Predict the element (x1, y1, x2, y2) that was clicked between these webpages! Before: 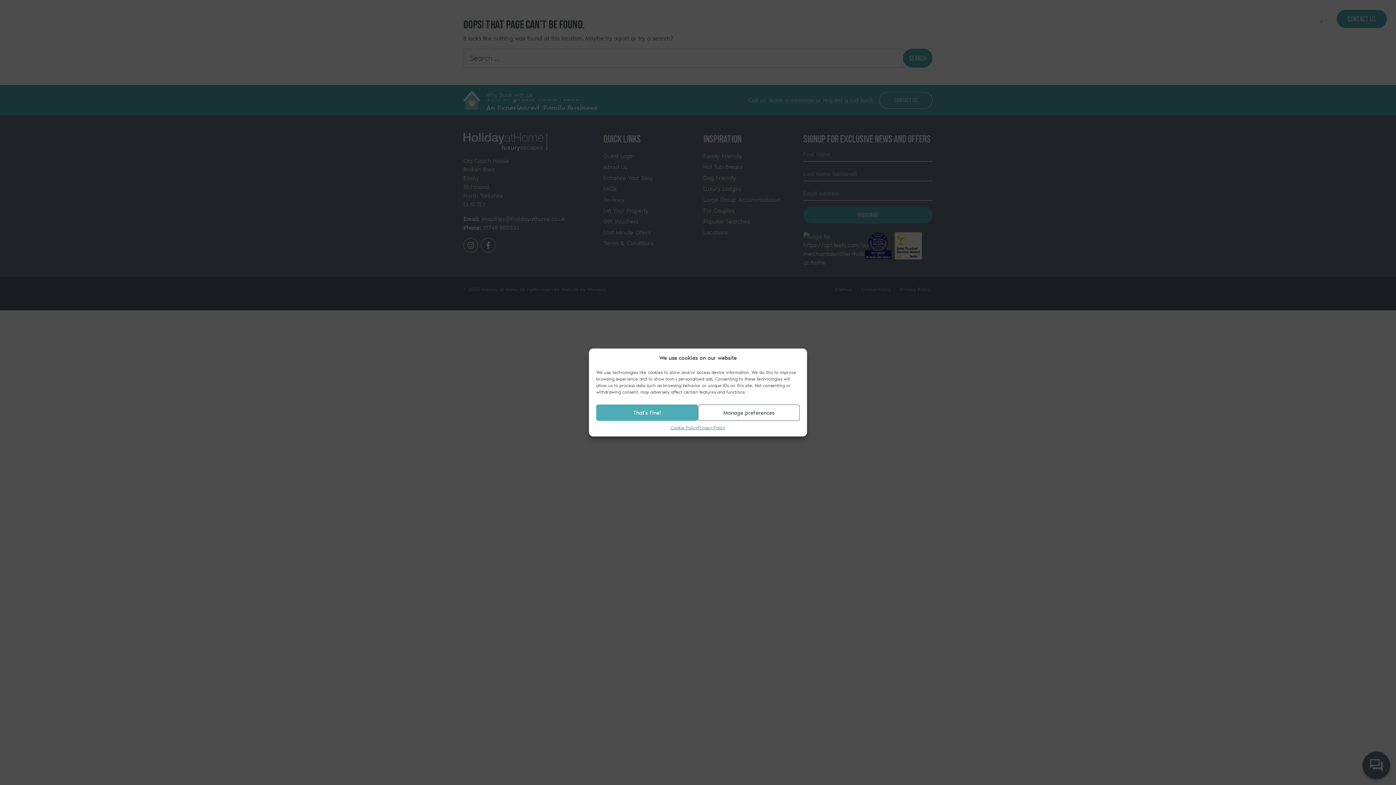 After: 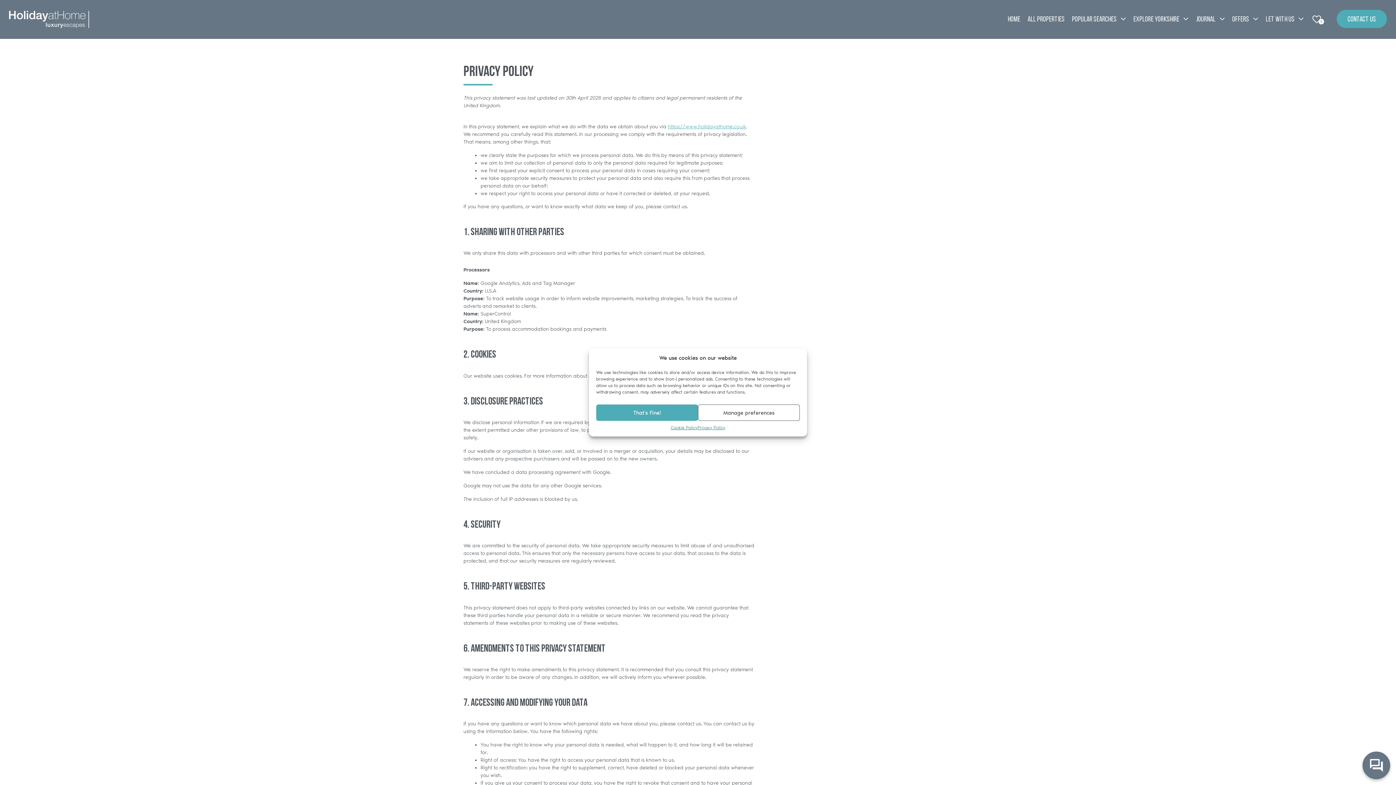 Action: bbox: (697, 424, 725, 431) label: Privacy Policy